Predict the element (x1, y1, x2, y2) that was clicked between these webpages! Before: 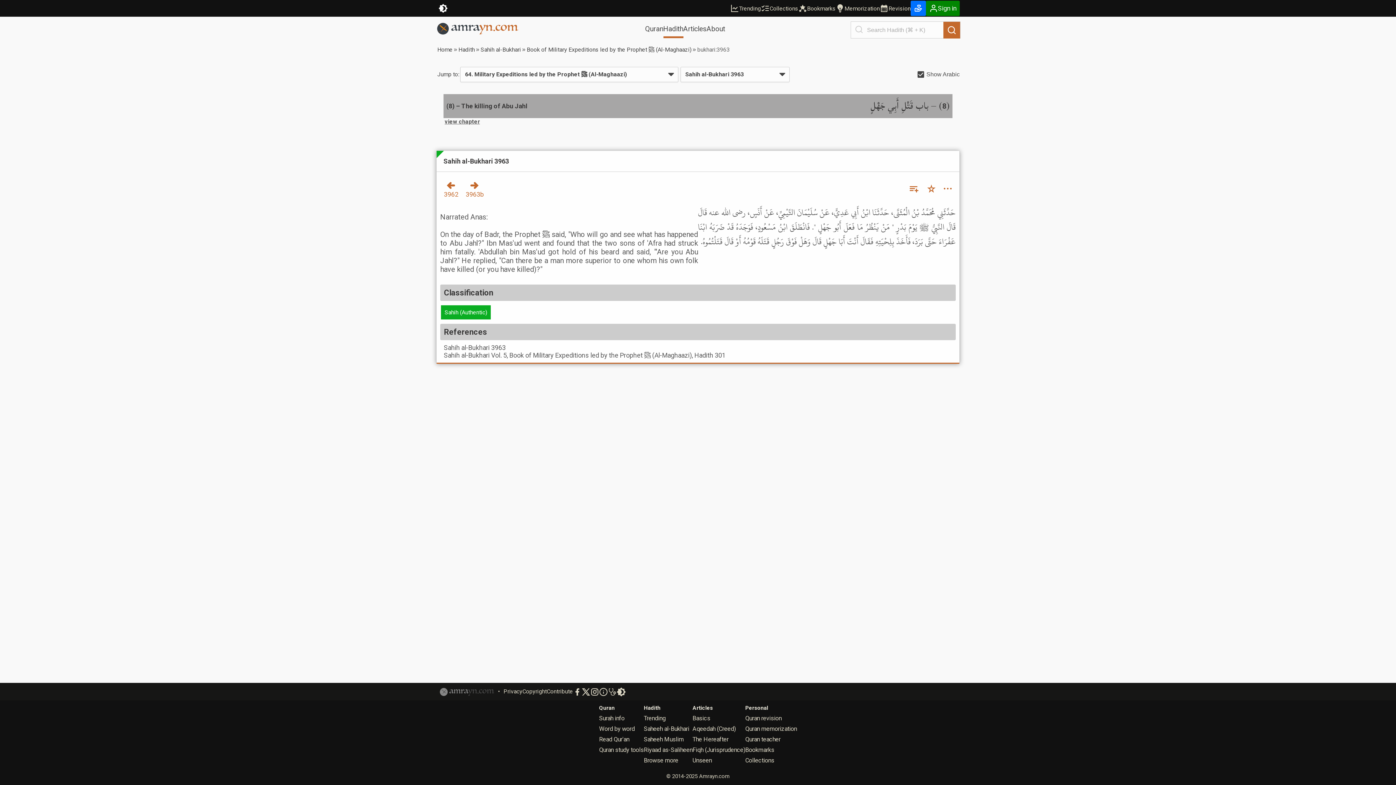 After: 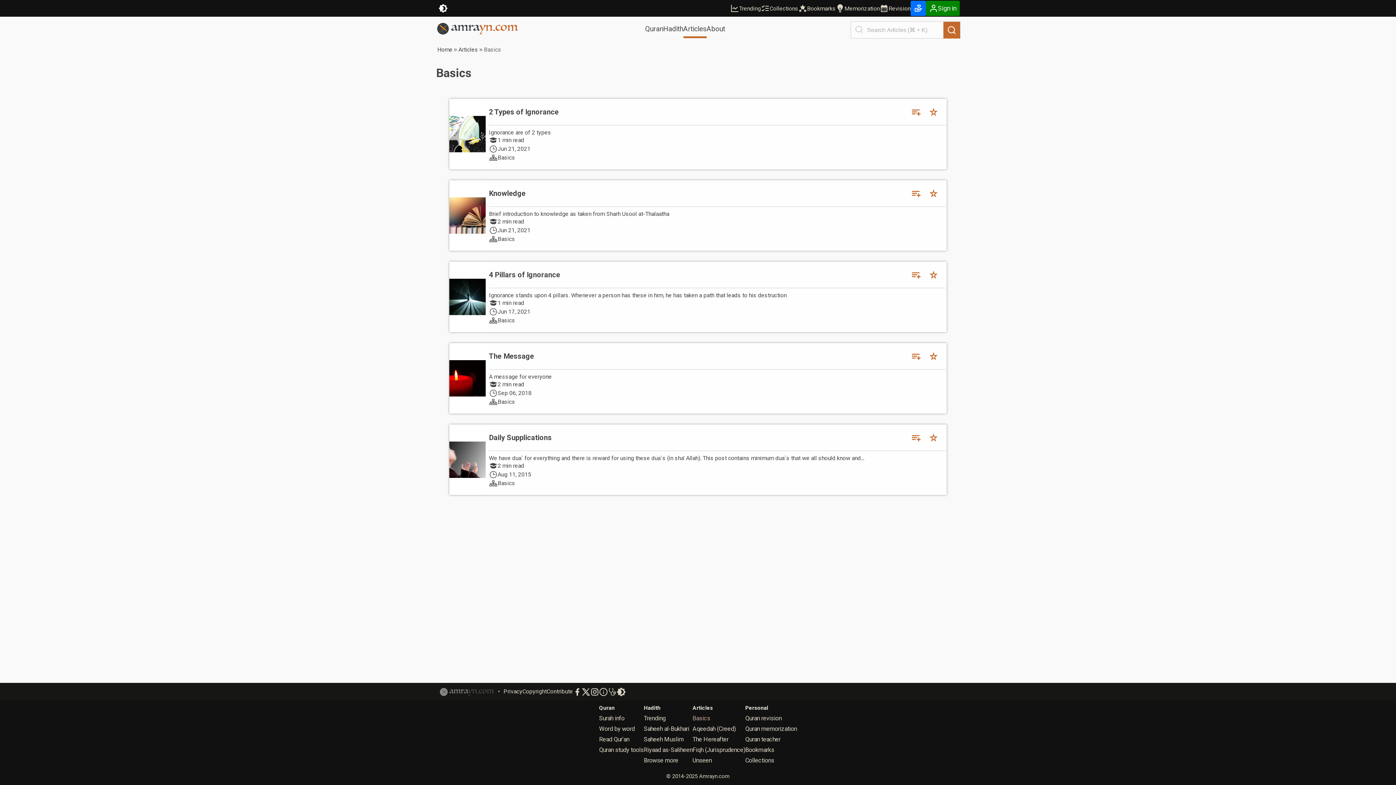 Action: bbox: (692, 715, 710, 722) label: Basics